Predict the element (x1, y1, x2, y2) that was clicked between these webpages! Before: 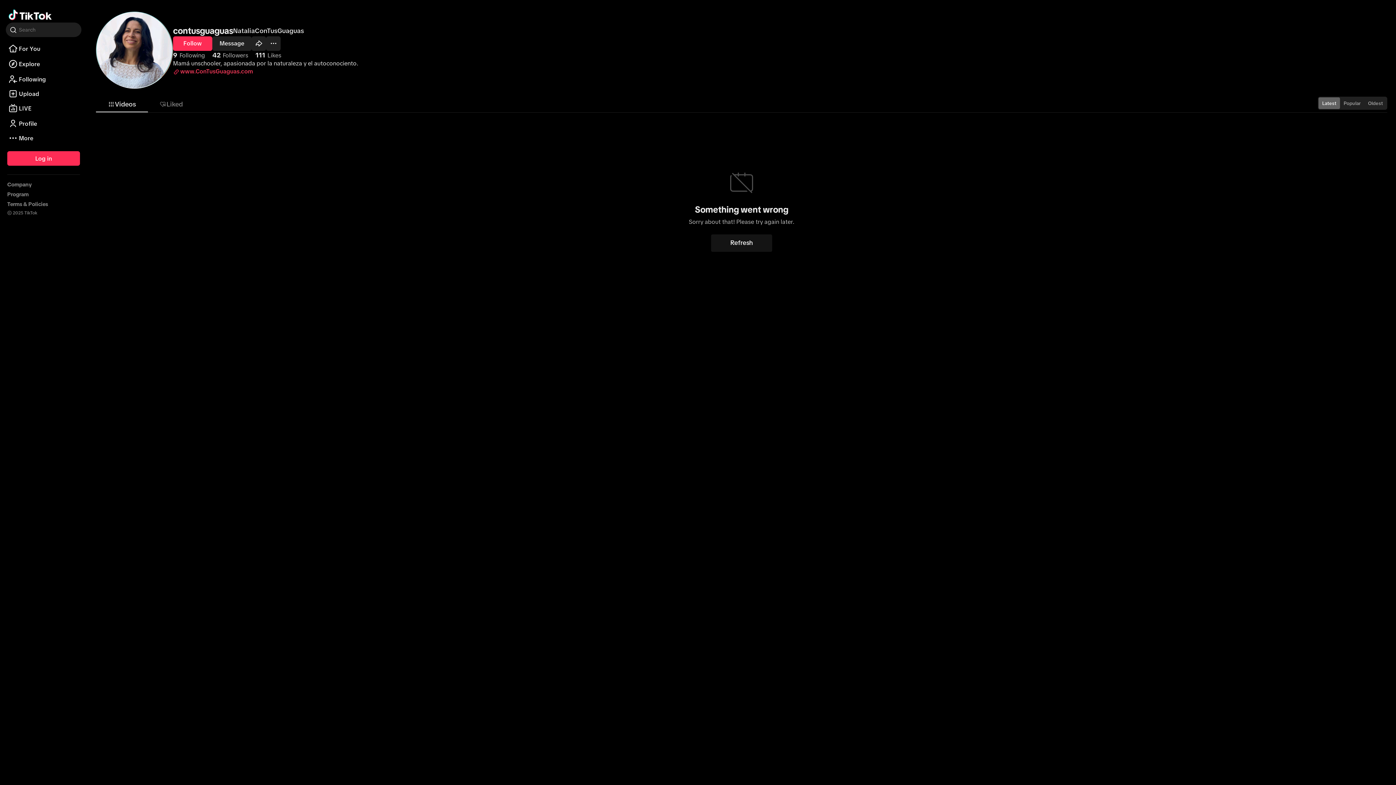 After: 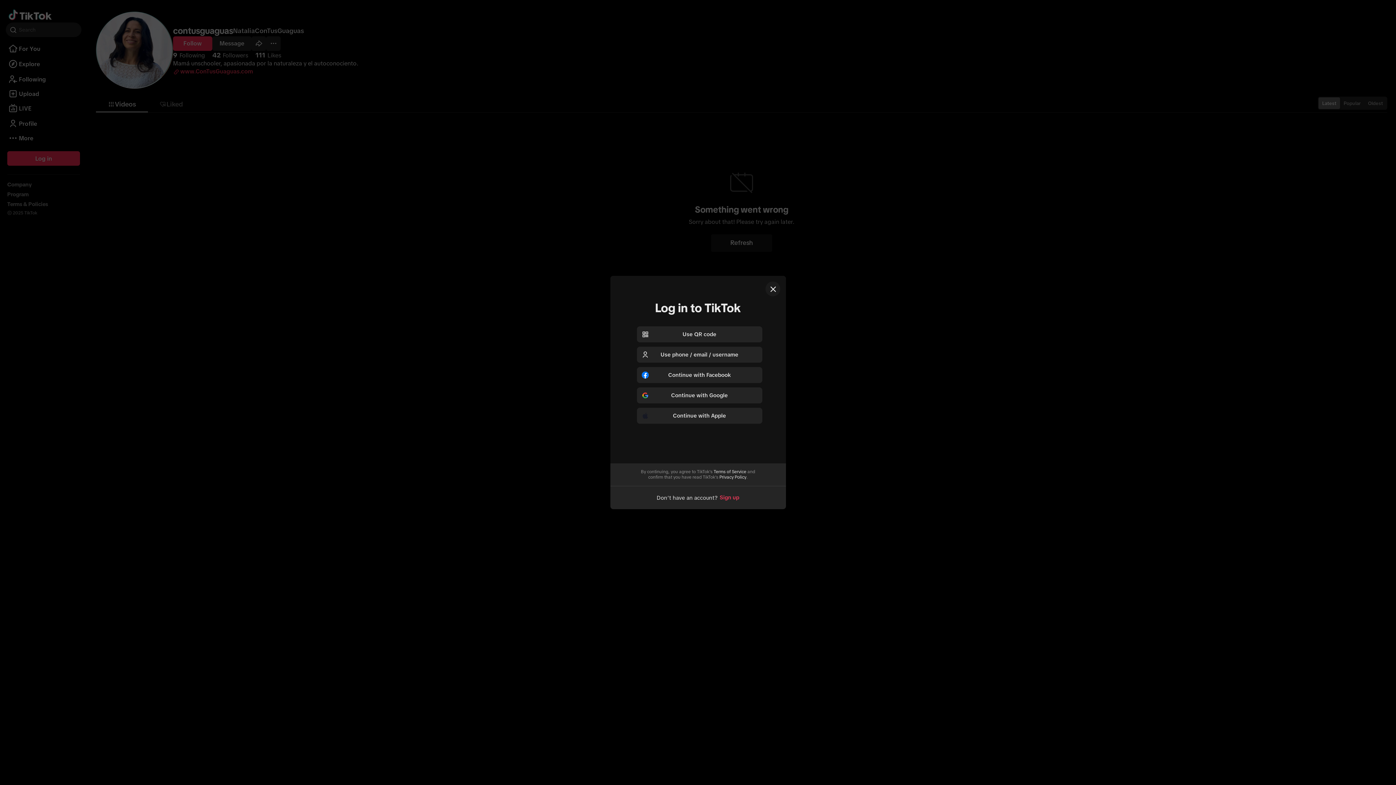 Action: label: Follow NataliaConTusGuaguas bbox: (173, 36, 212, 50)